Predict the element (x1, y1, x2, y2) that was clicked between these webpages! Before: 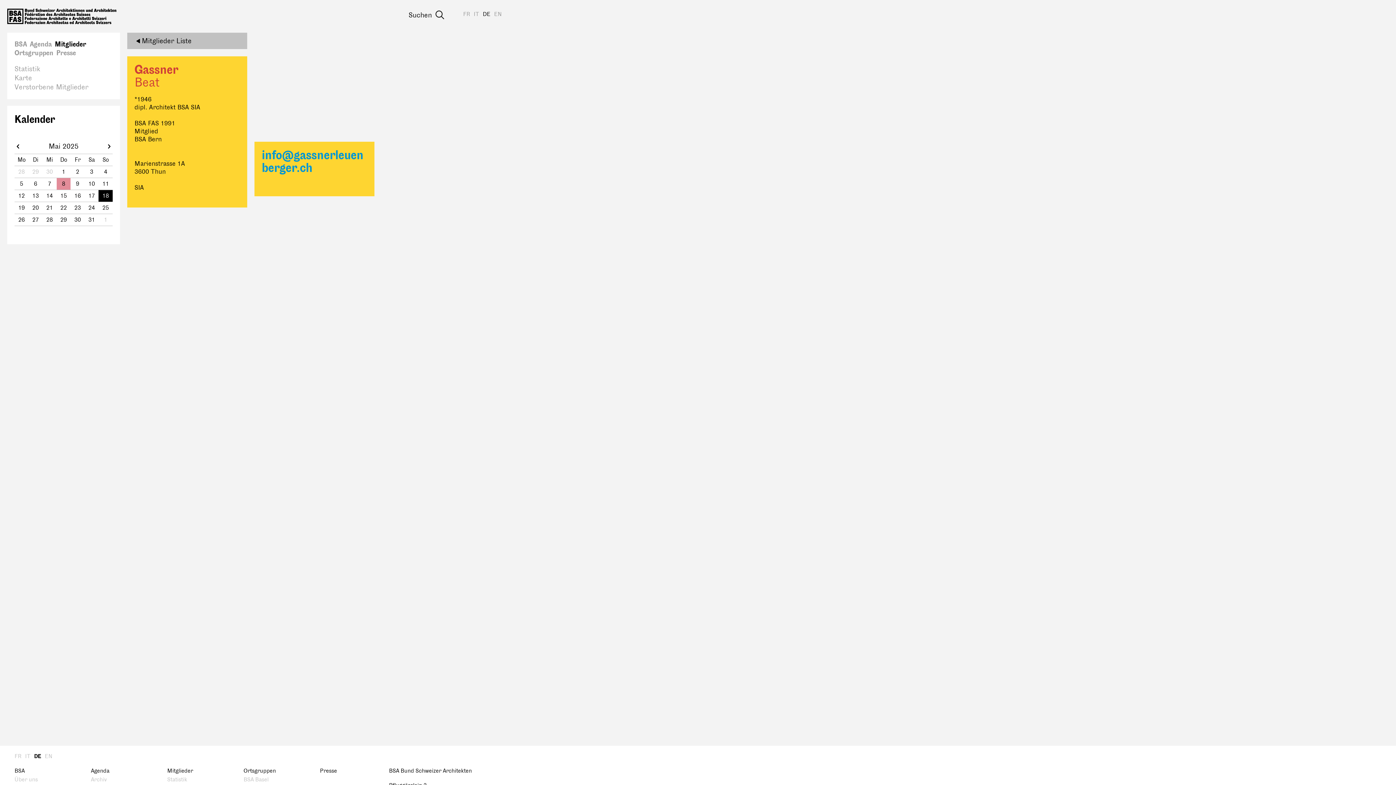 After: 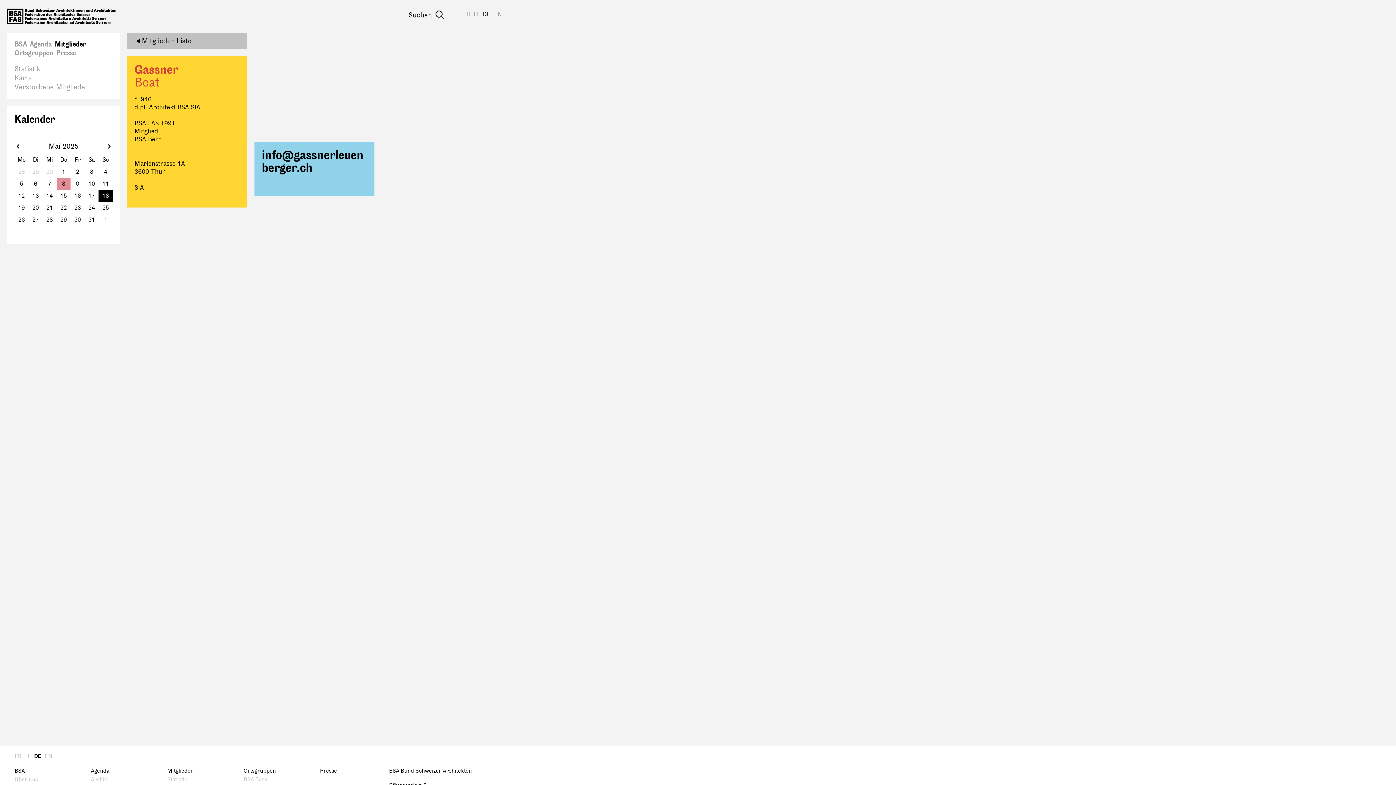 Action: label: info@gassnerleuenberger.ch bbox: (254, 141, 374, 196)